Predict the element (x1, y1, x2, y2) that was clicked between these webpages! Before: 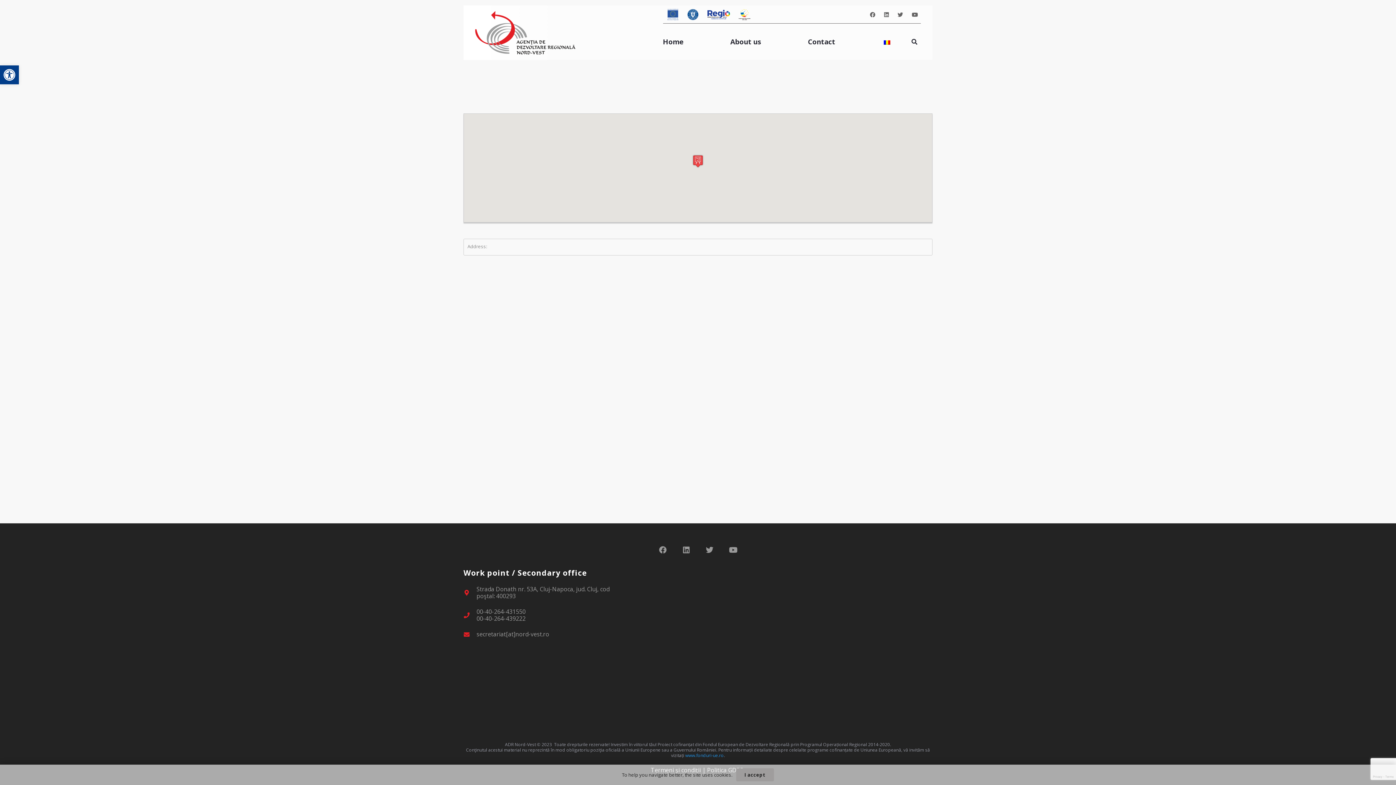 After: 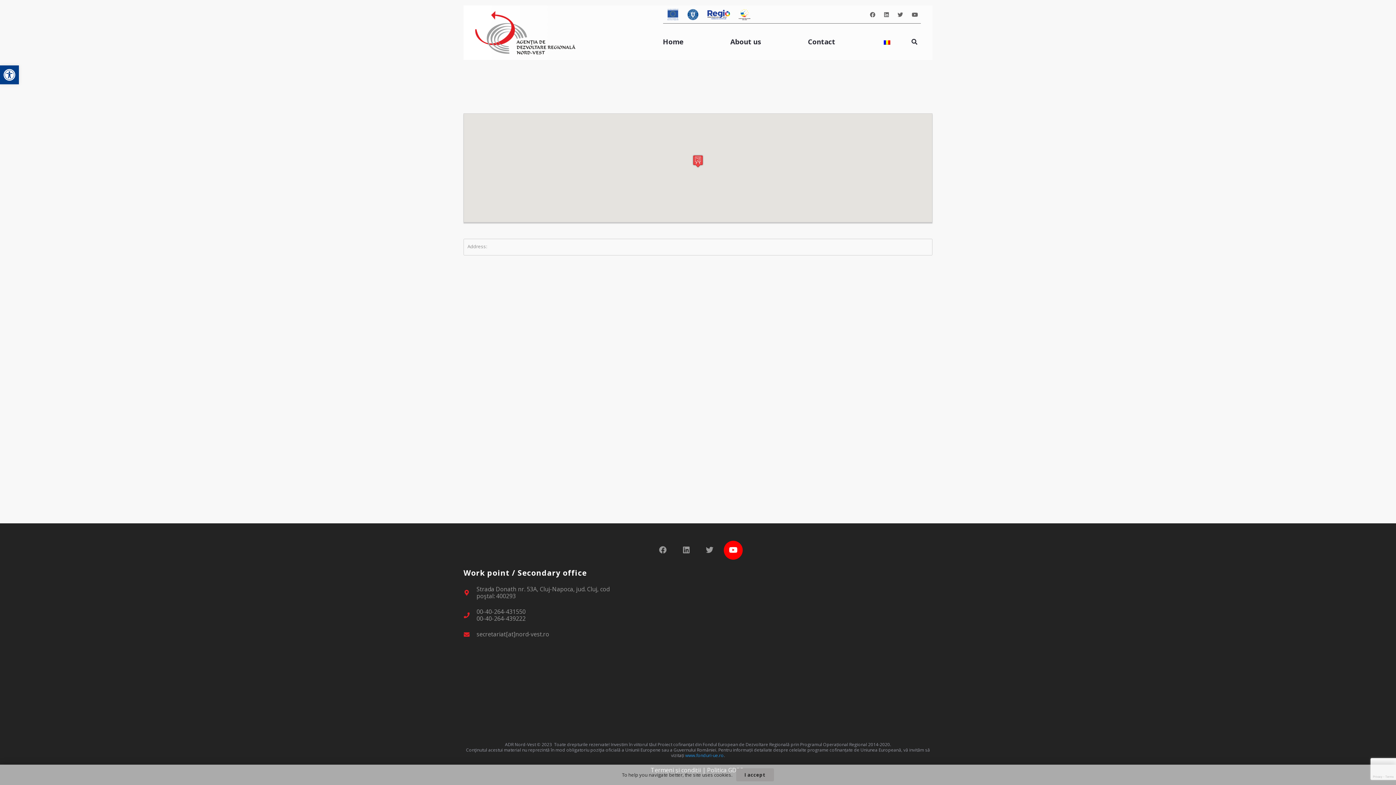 Action: bbox: (723, 541, 742, 560) label: YouTube